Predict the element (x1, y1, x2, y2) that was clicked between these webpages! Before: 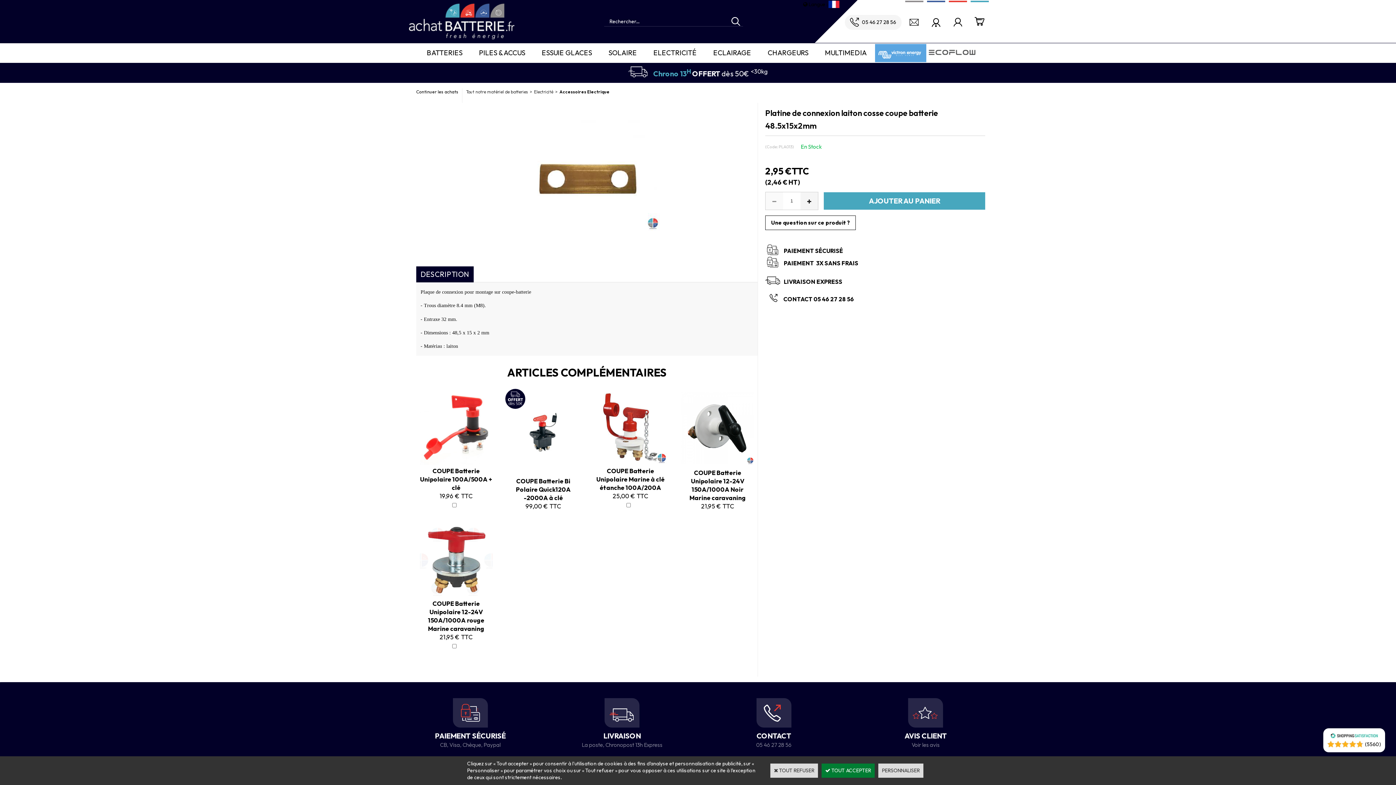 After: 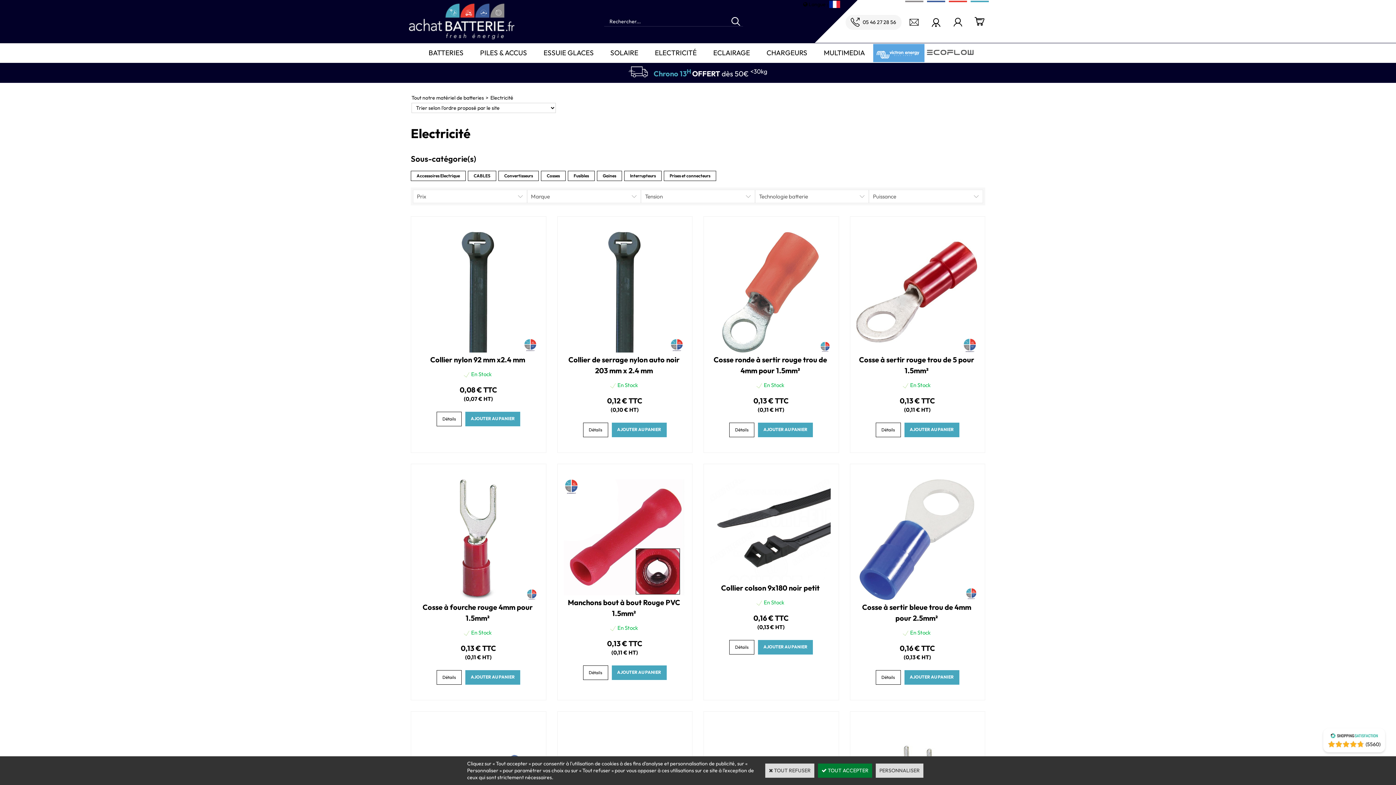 Action: label: Electricité bbox: (534, 89, 553, 94)